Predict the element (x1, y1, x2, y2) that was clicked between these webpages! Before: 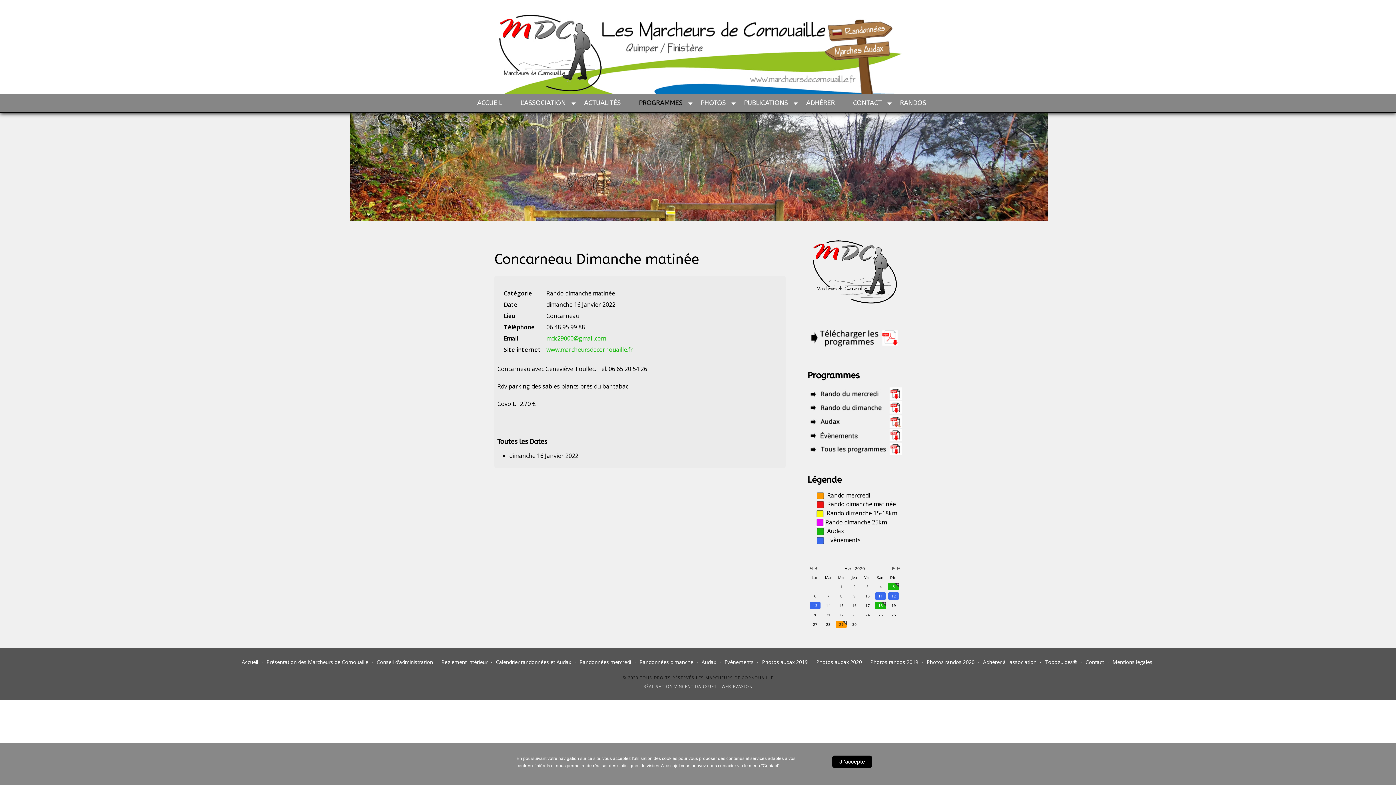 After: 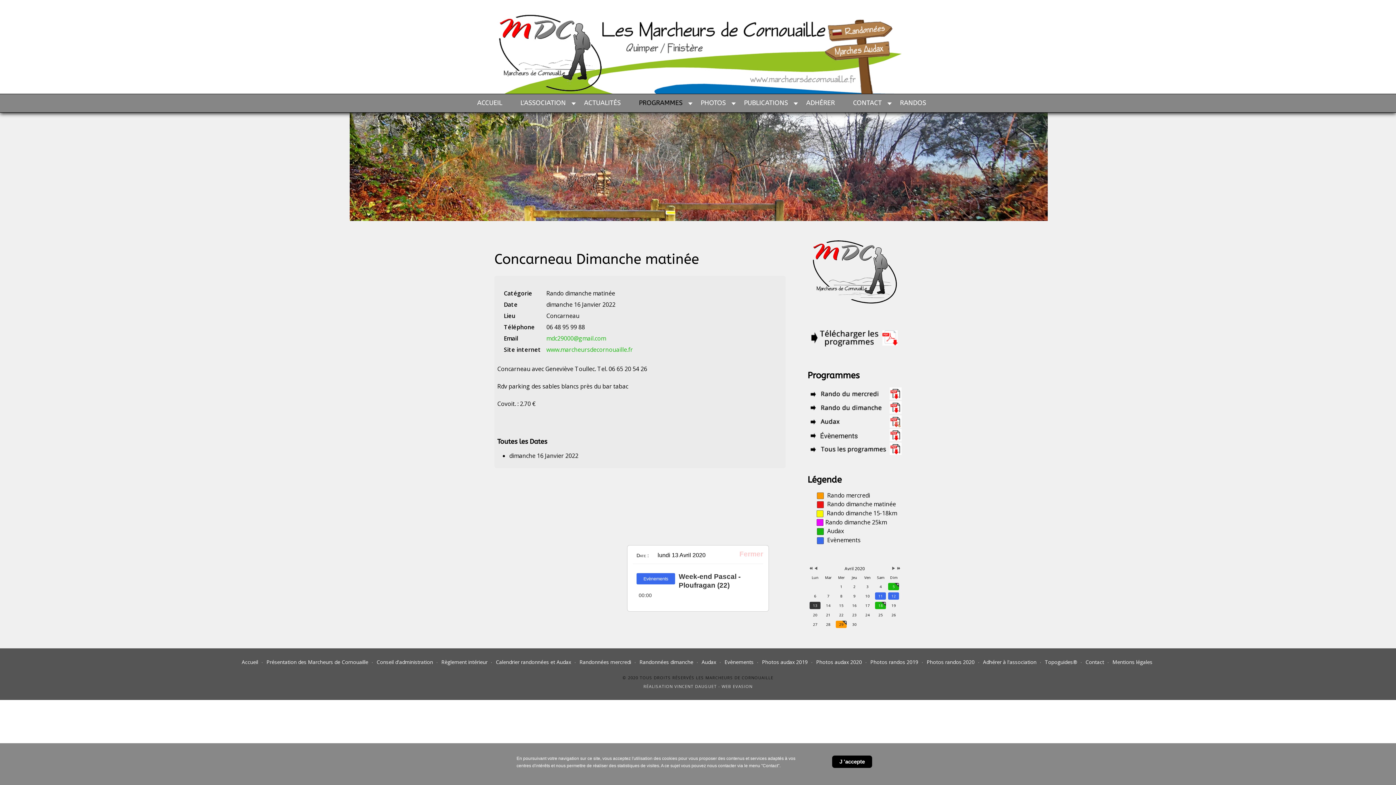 Action: bbox: (809, 602, 820, 609) label: 13